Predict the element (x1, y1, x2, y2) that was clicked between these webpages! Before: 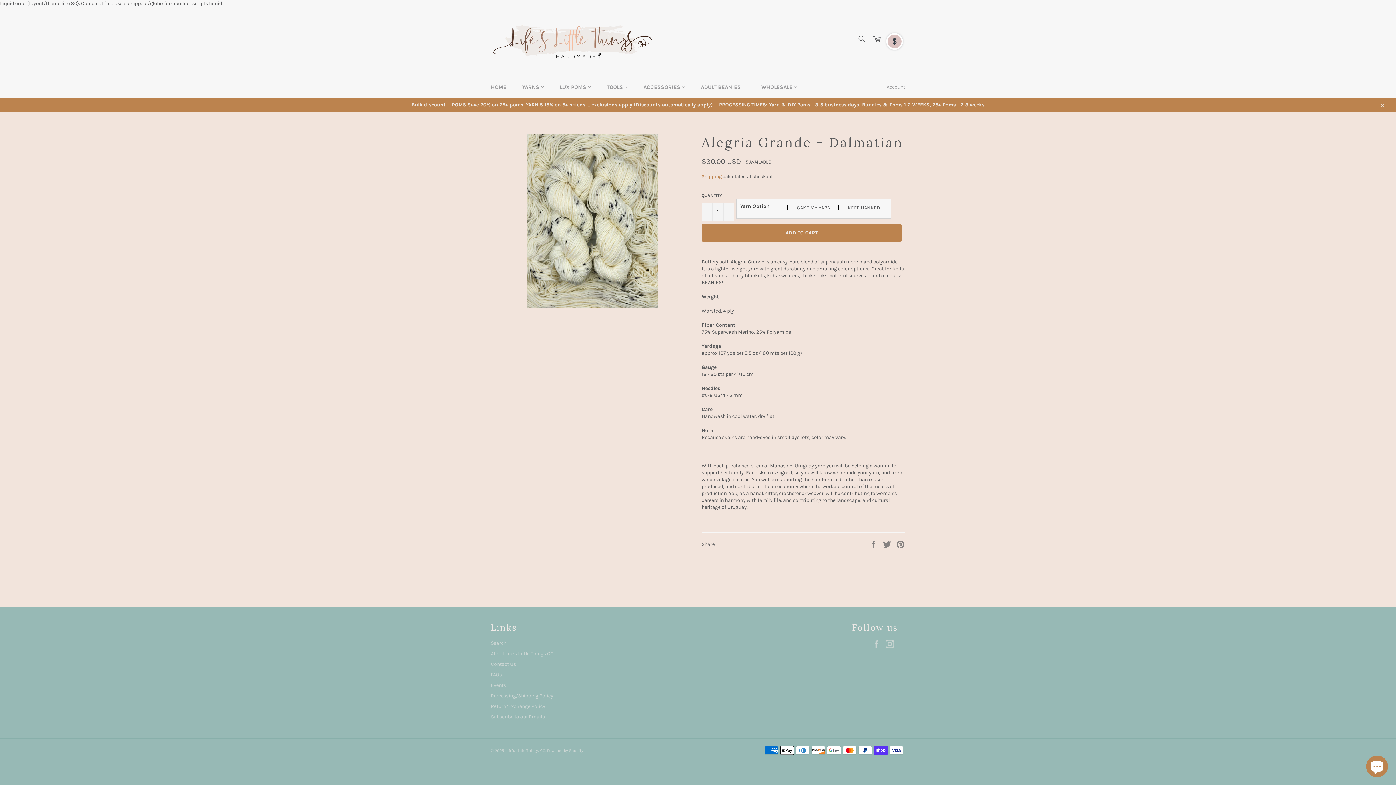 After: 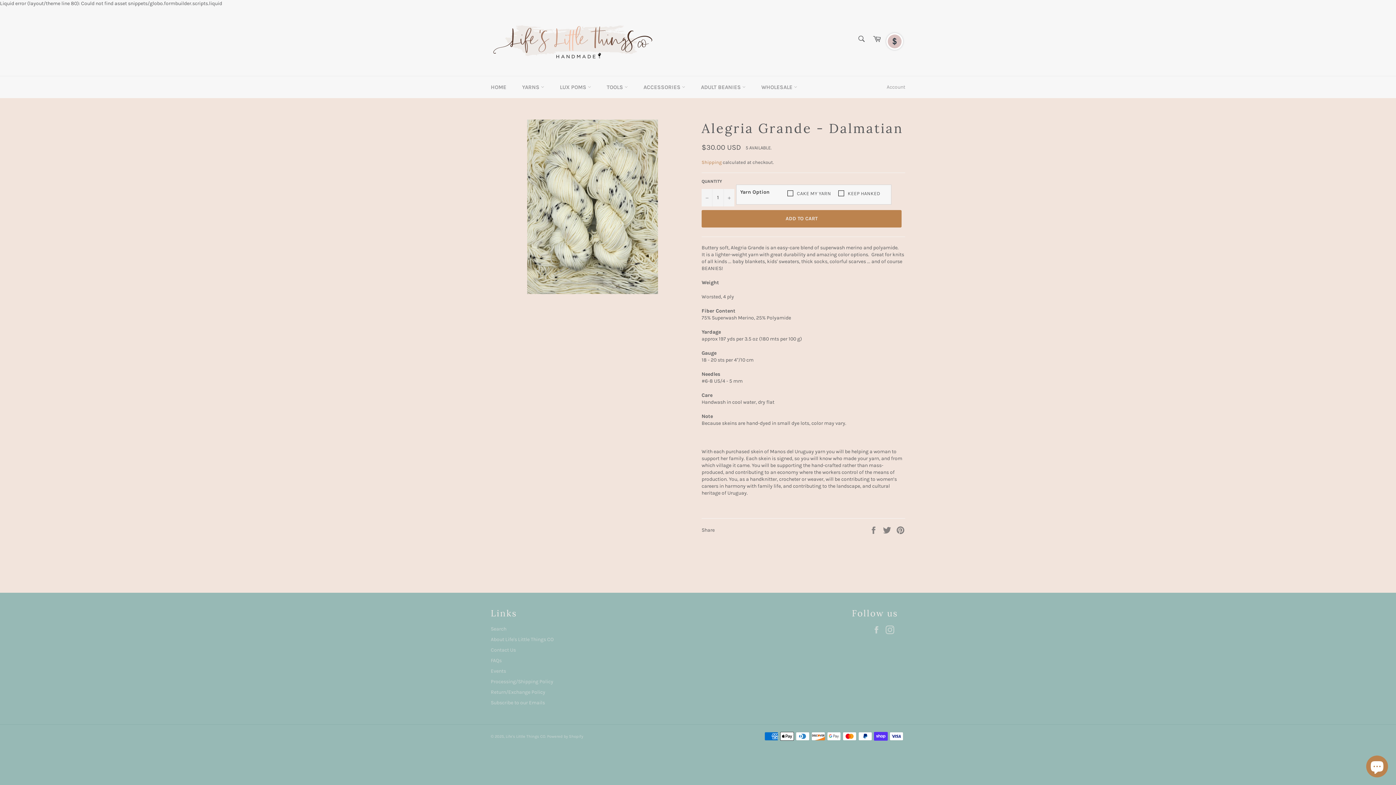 Action: bbox: (1375, 97, 1389, 112) label: Close